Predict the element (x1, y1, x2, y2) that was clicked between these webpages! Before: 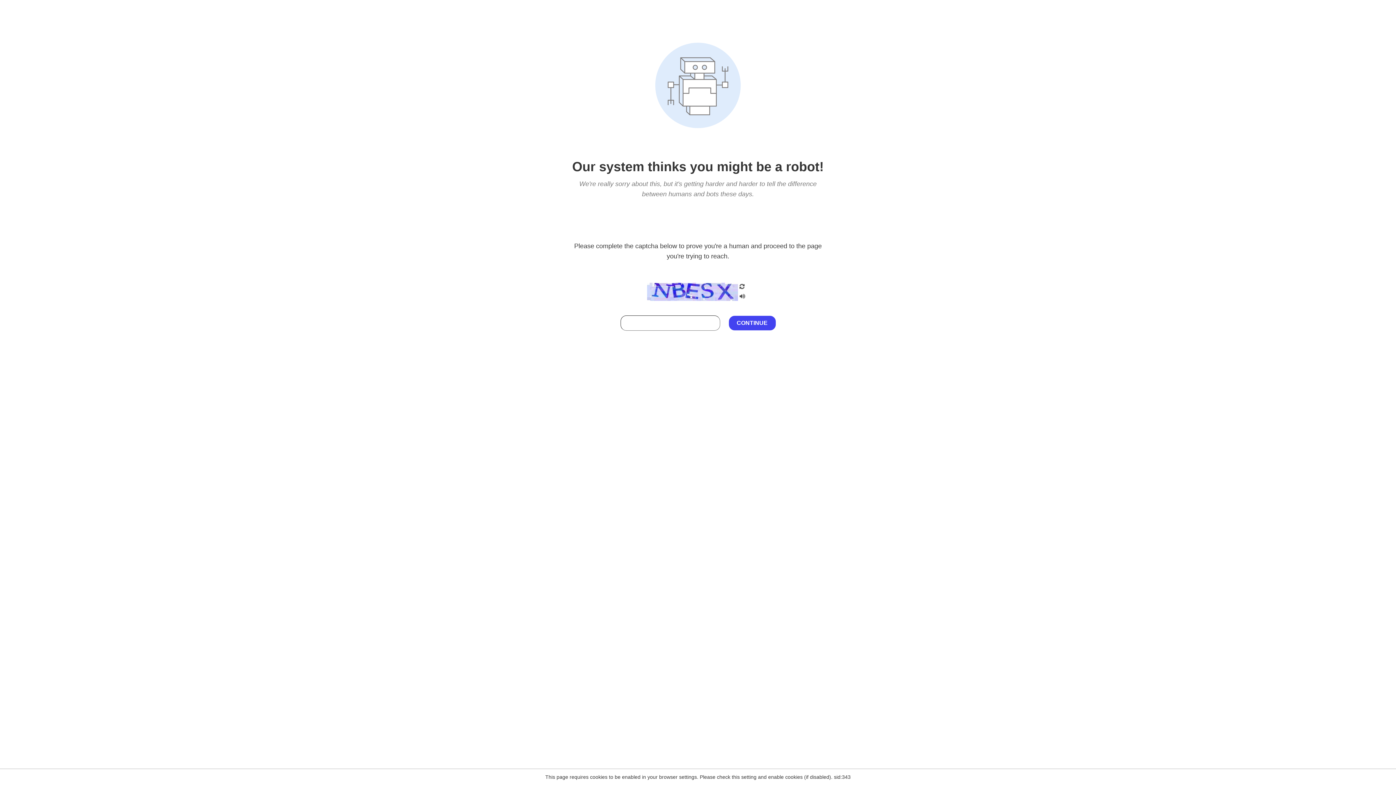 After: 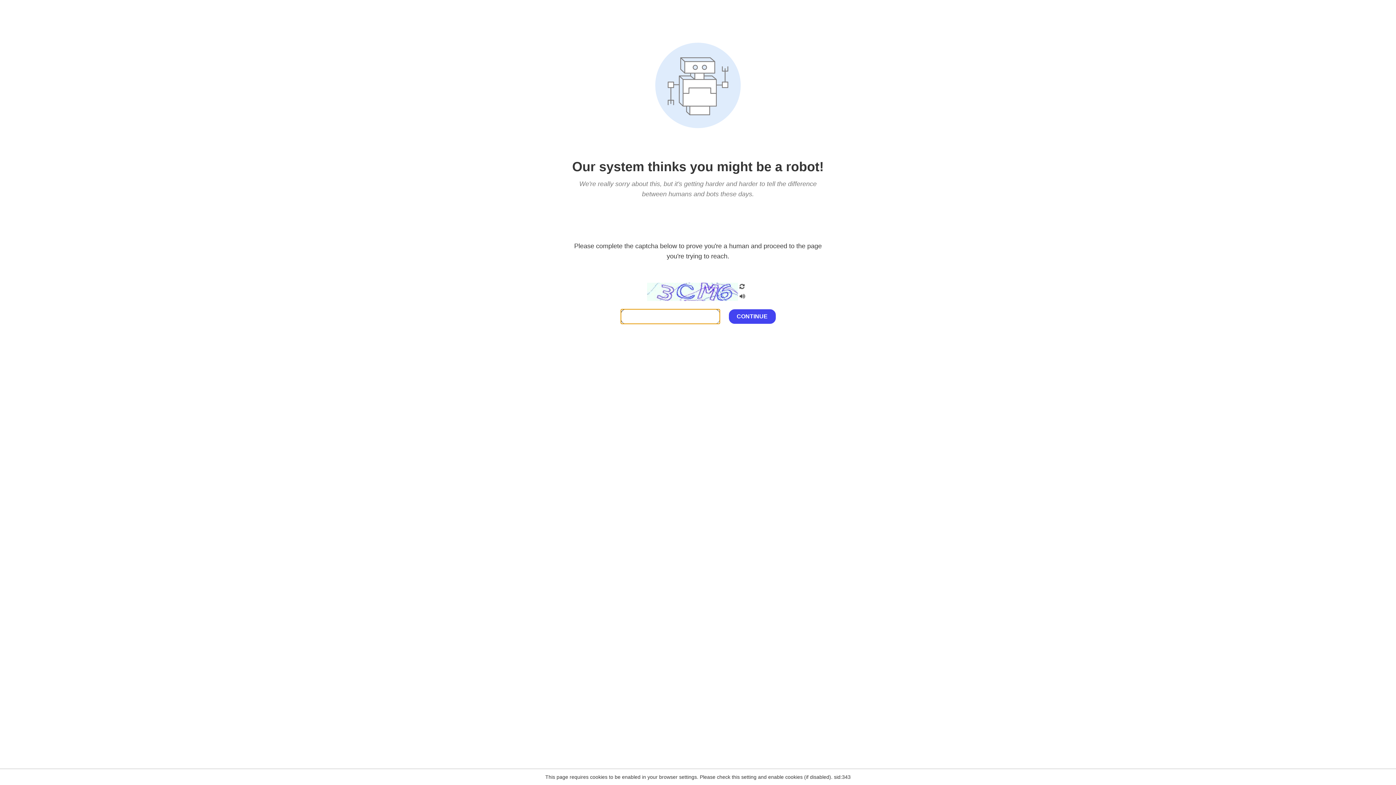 Action: bbox: (738, 200, 746, 210)